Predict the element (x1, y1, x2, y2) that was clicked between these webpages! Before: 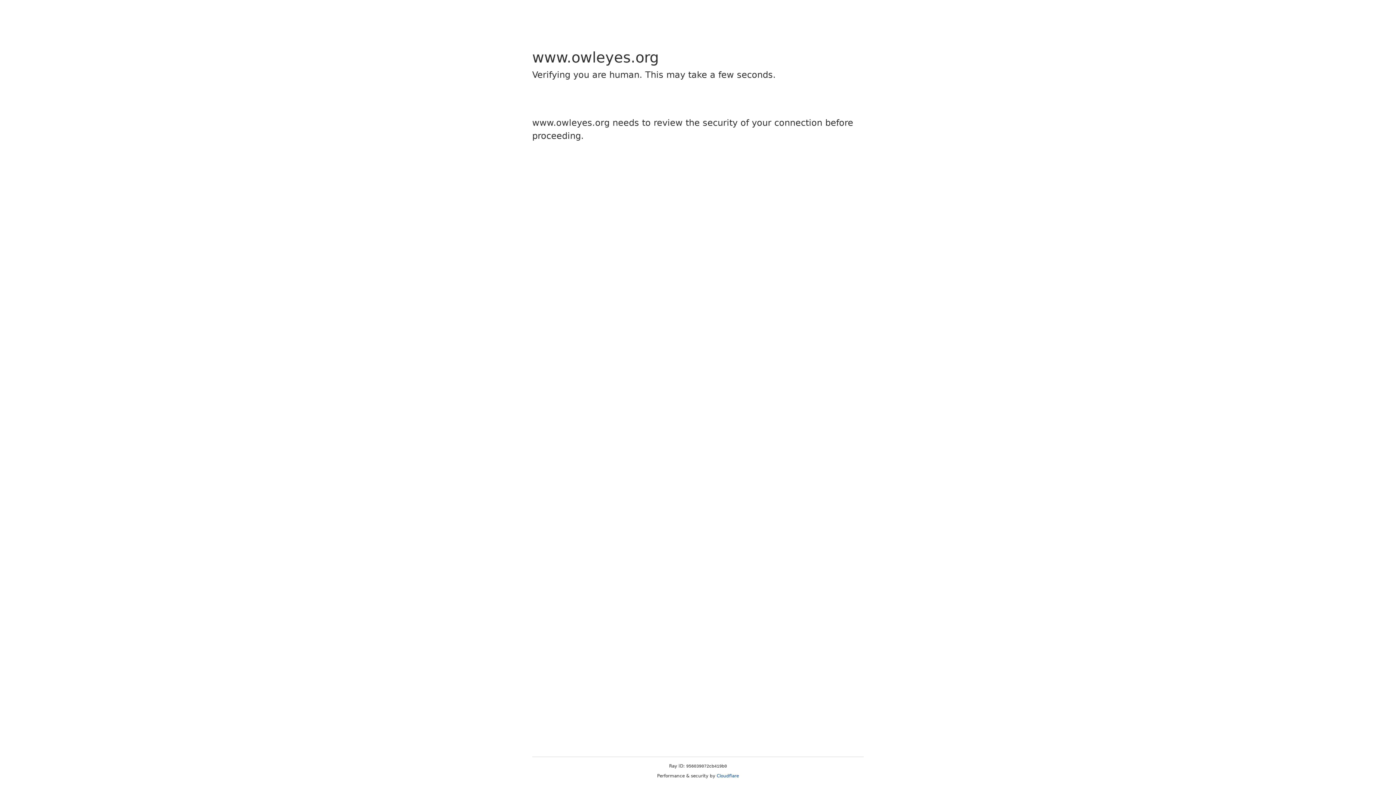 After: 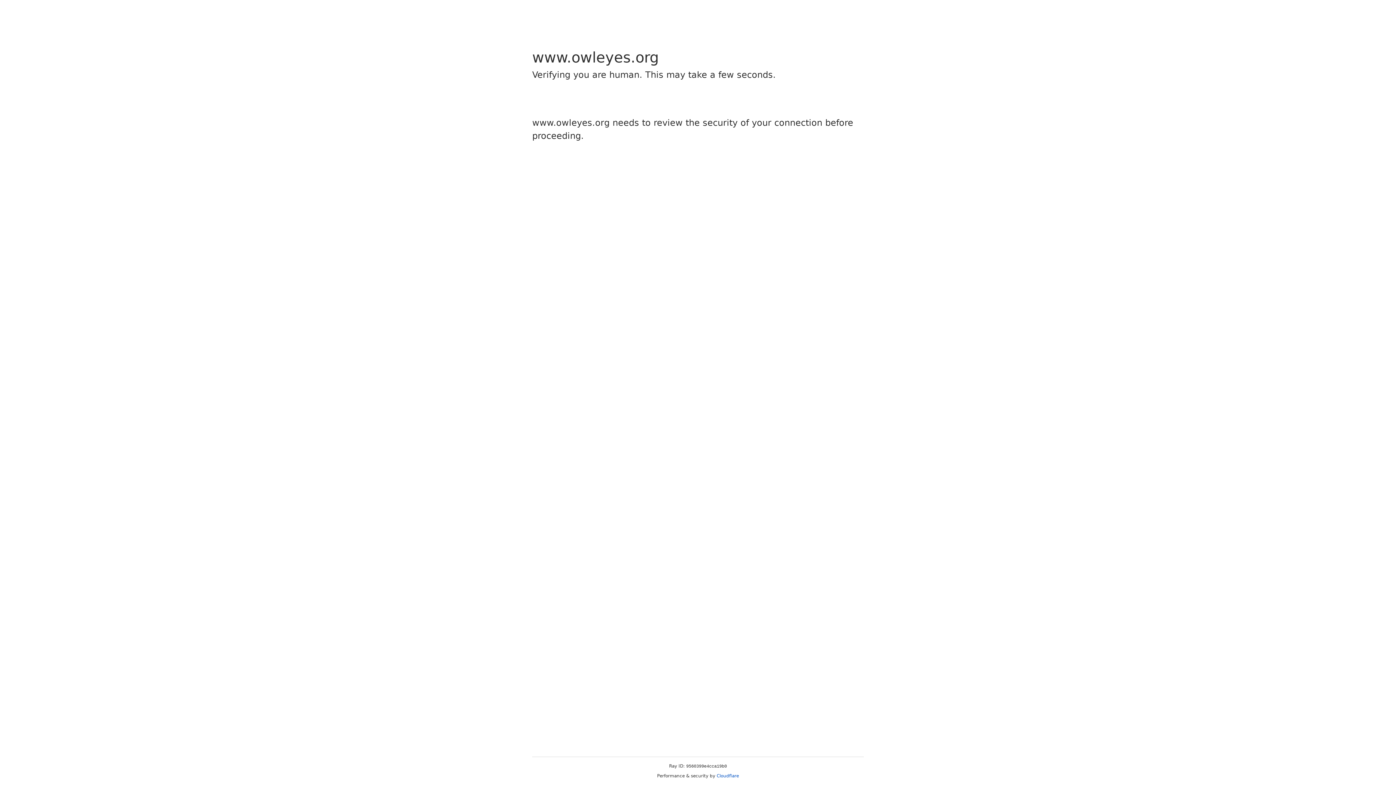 Action: bbox: (716, 773, 739, 778) label: Cloudflare